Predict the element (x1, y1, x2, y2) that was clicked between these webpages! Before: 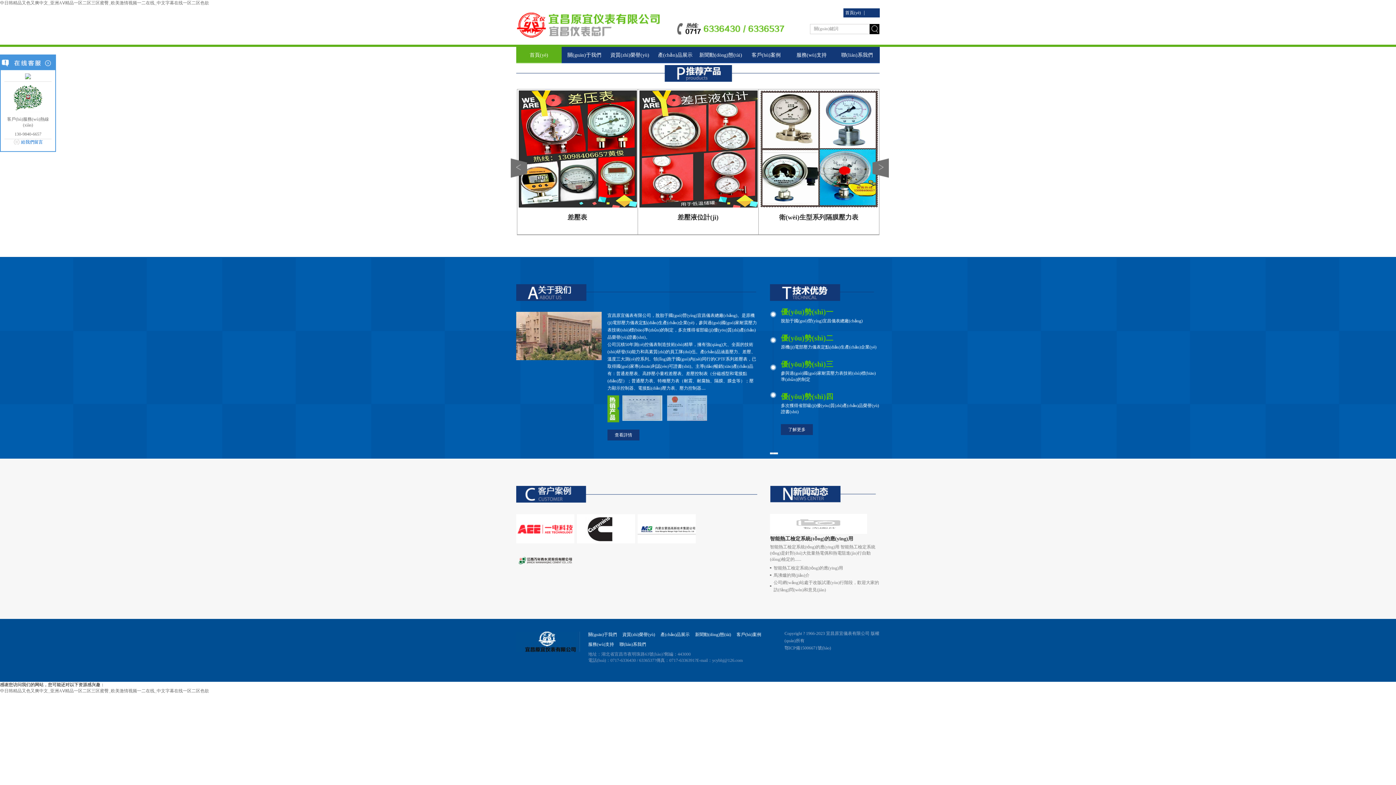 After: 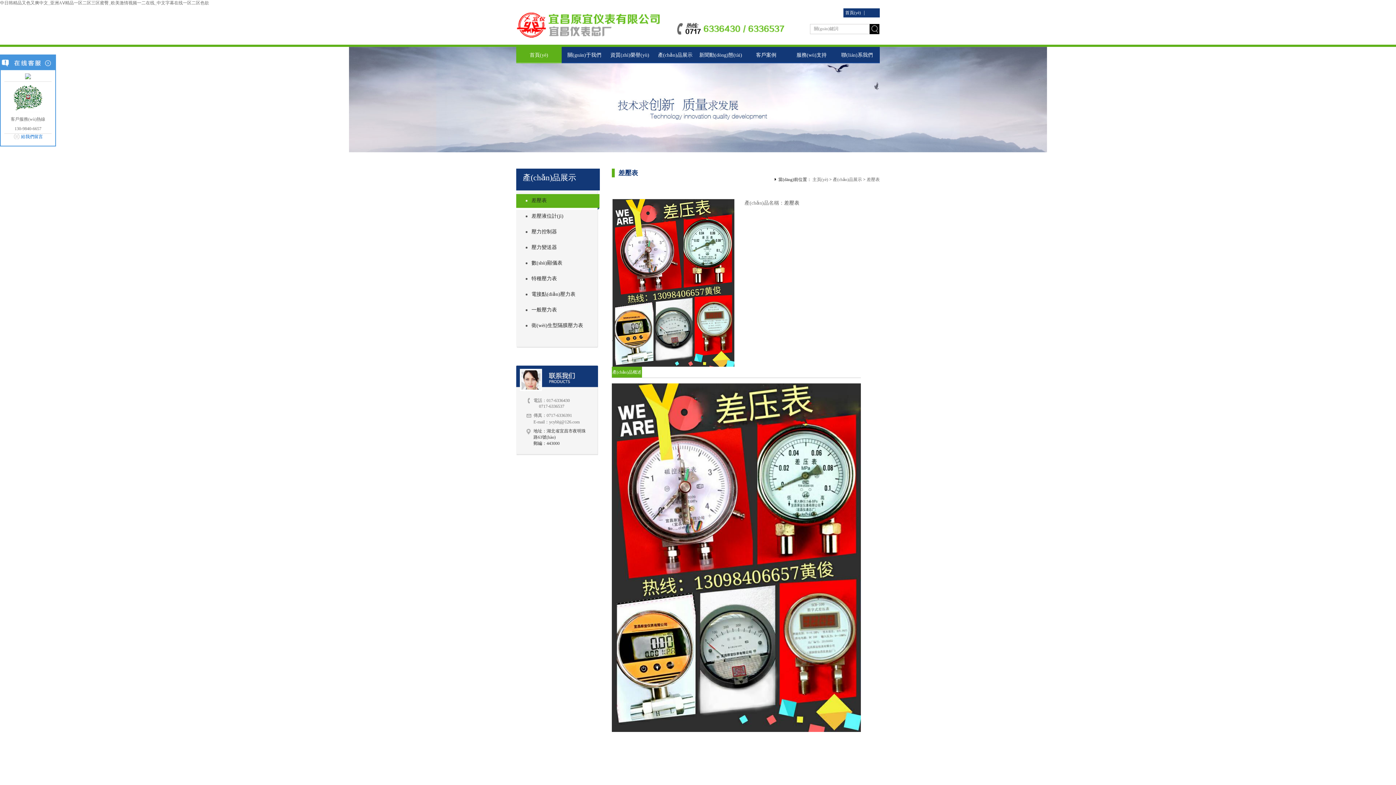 Action: bbox: (517, 89, 638, 213)